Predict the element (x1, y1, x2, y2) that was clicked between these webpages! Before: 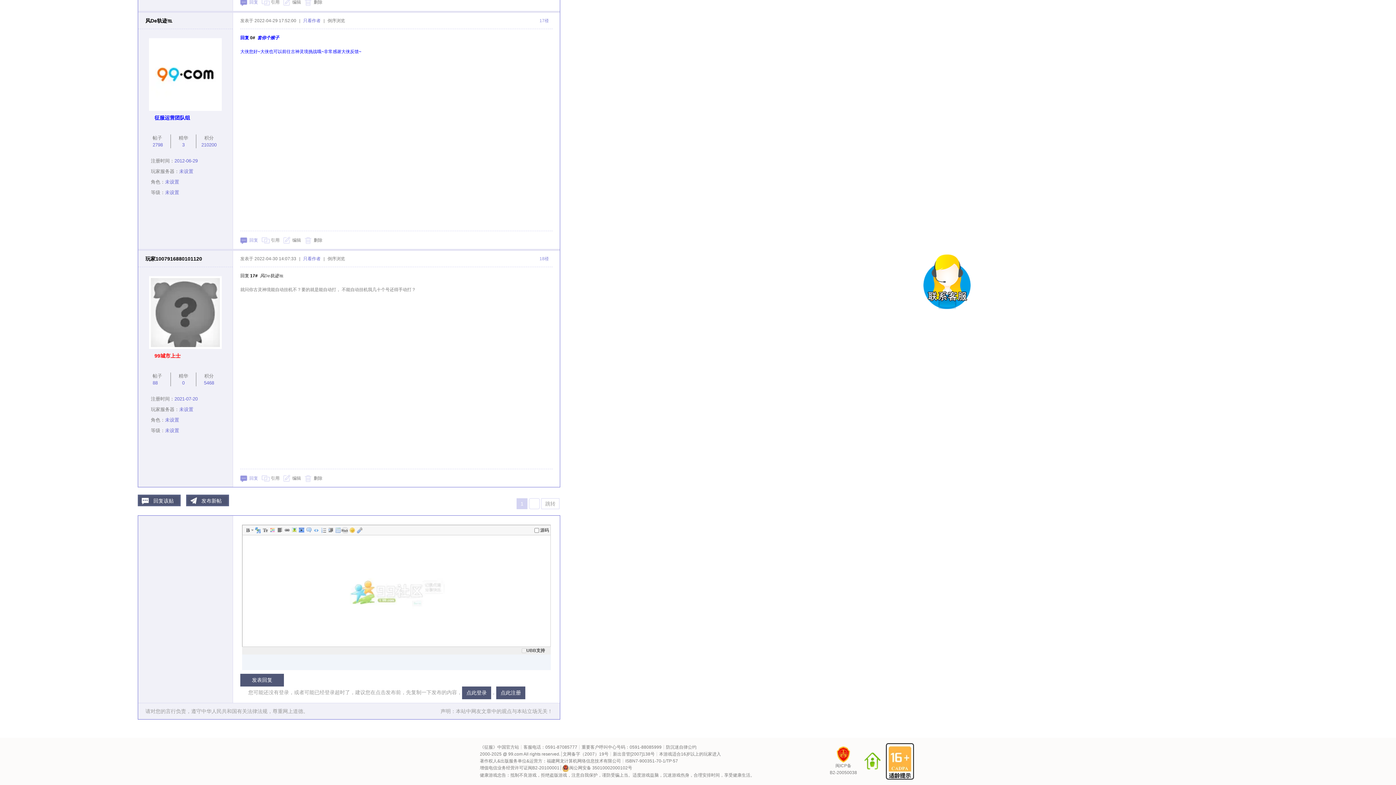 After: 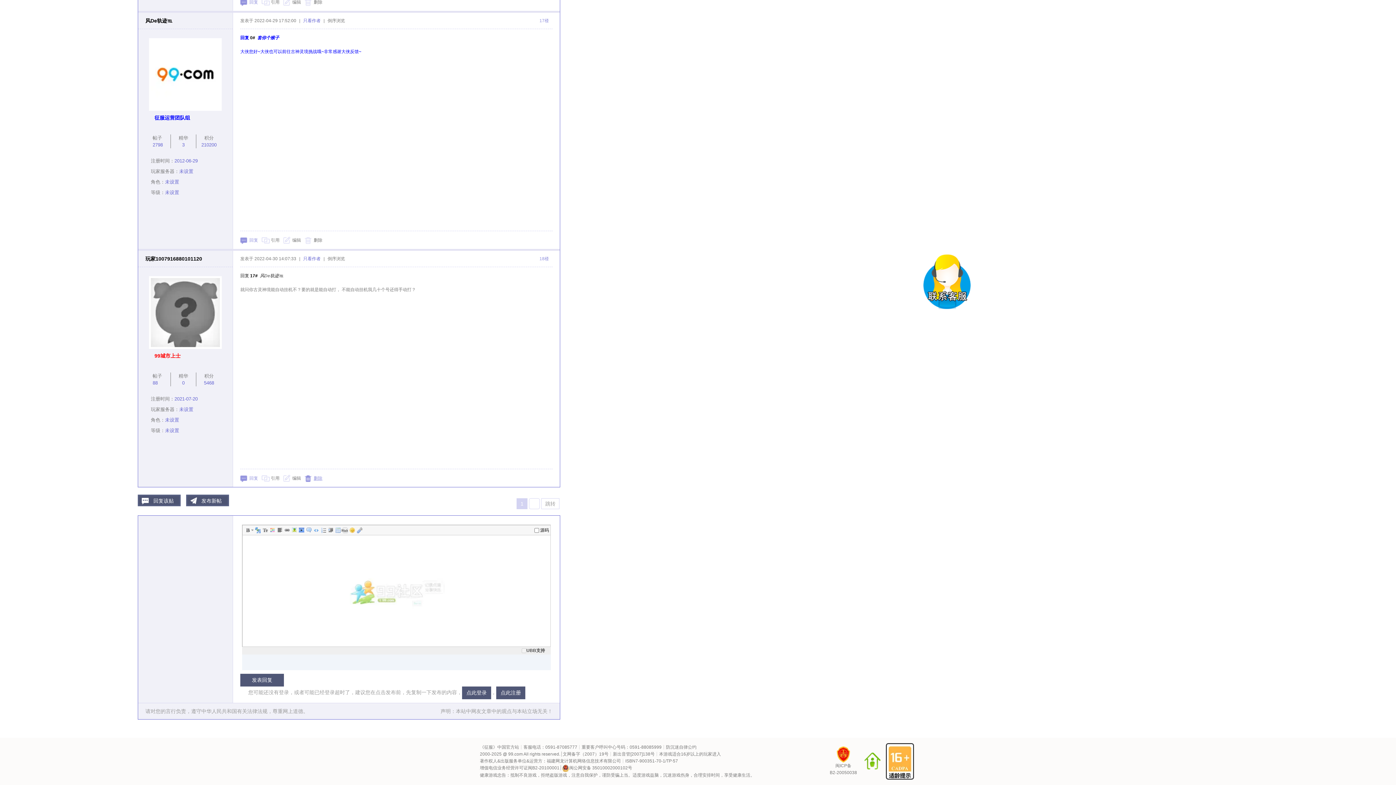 Action: bbox: (304, 469, 322, 487) label: 删除